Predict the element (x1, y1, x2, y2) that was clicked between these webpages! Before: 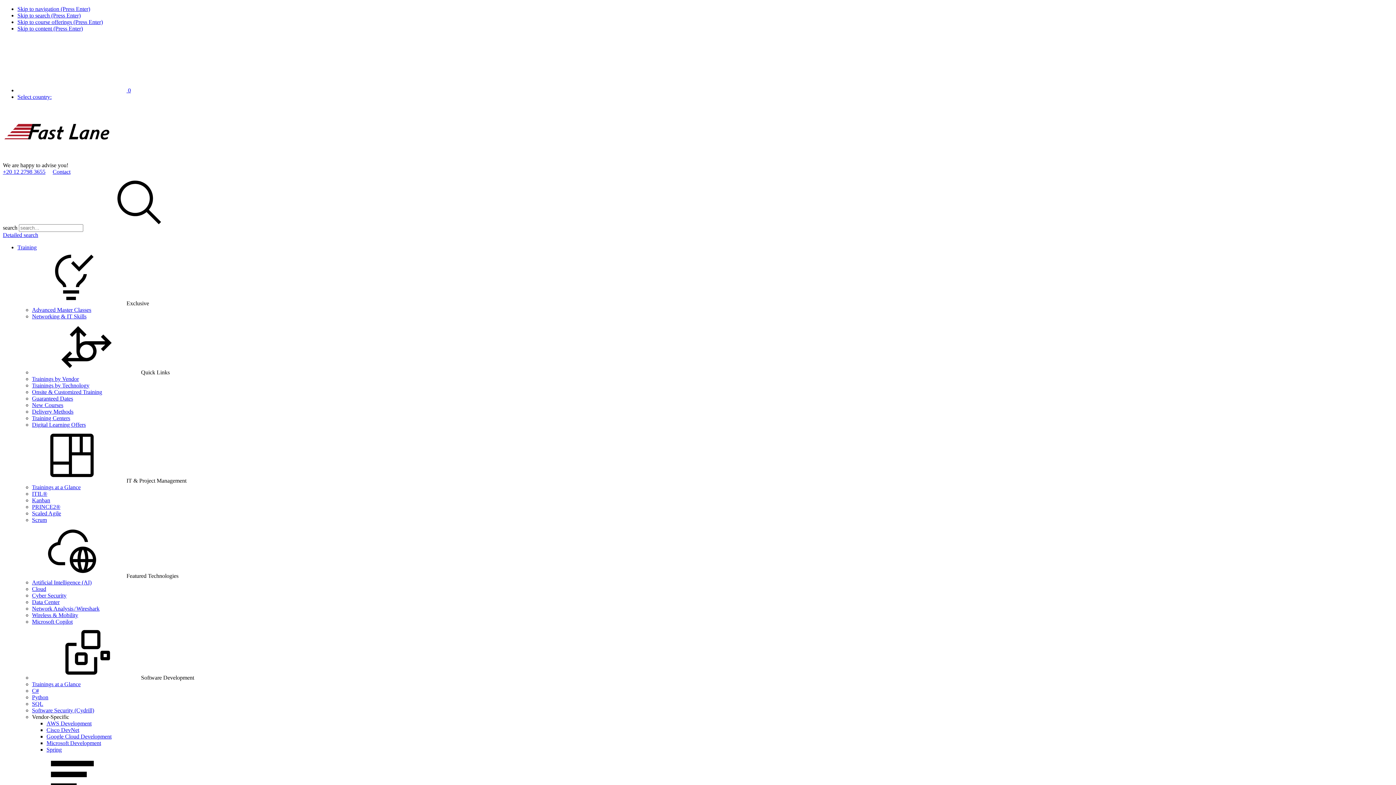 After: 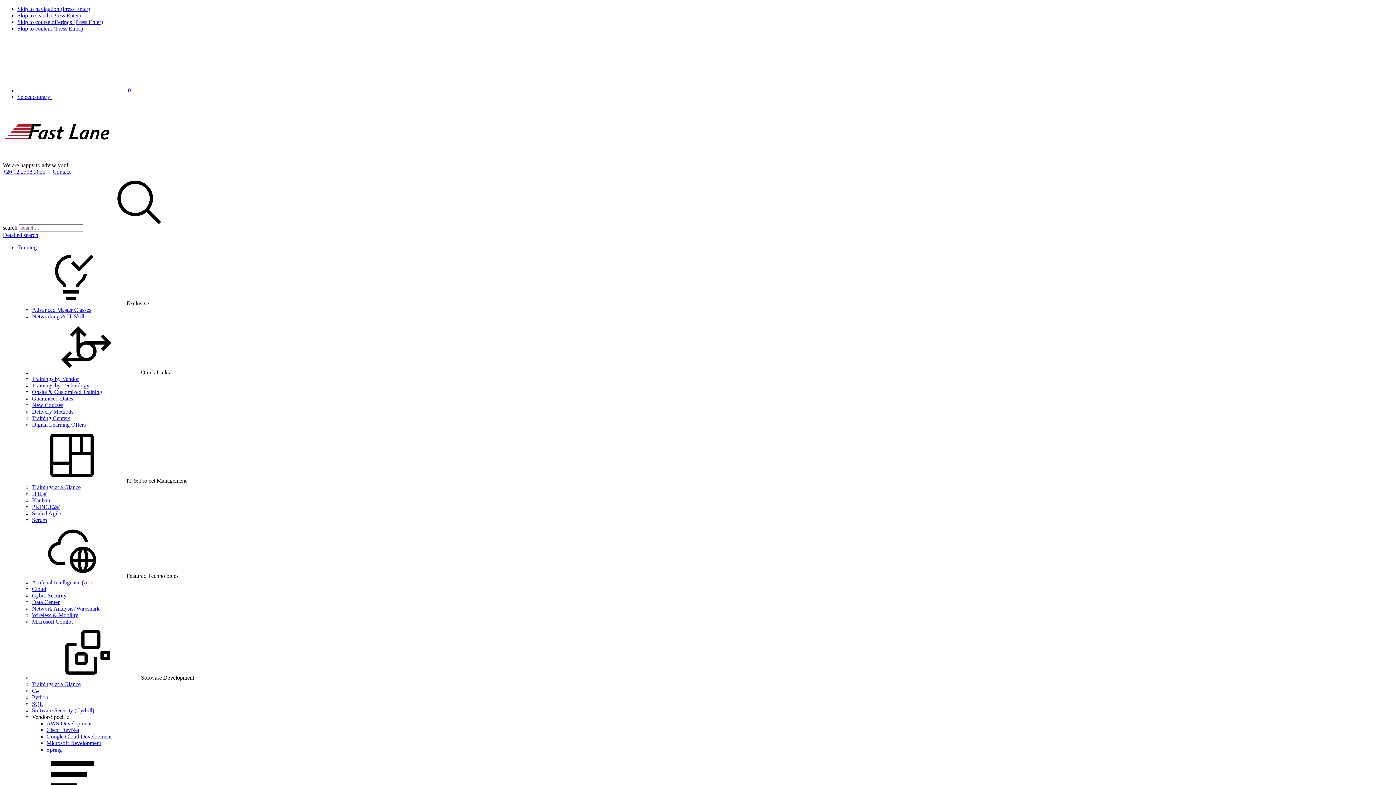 Action: bbox: (32, 688, 38, 694) label: C#